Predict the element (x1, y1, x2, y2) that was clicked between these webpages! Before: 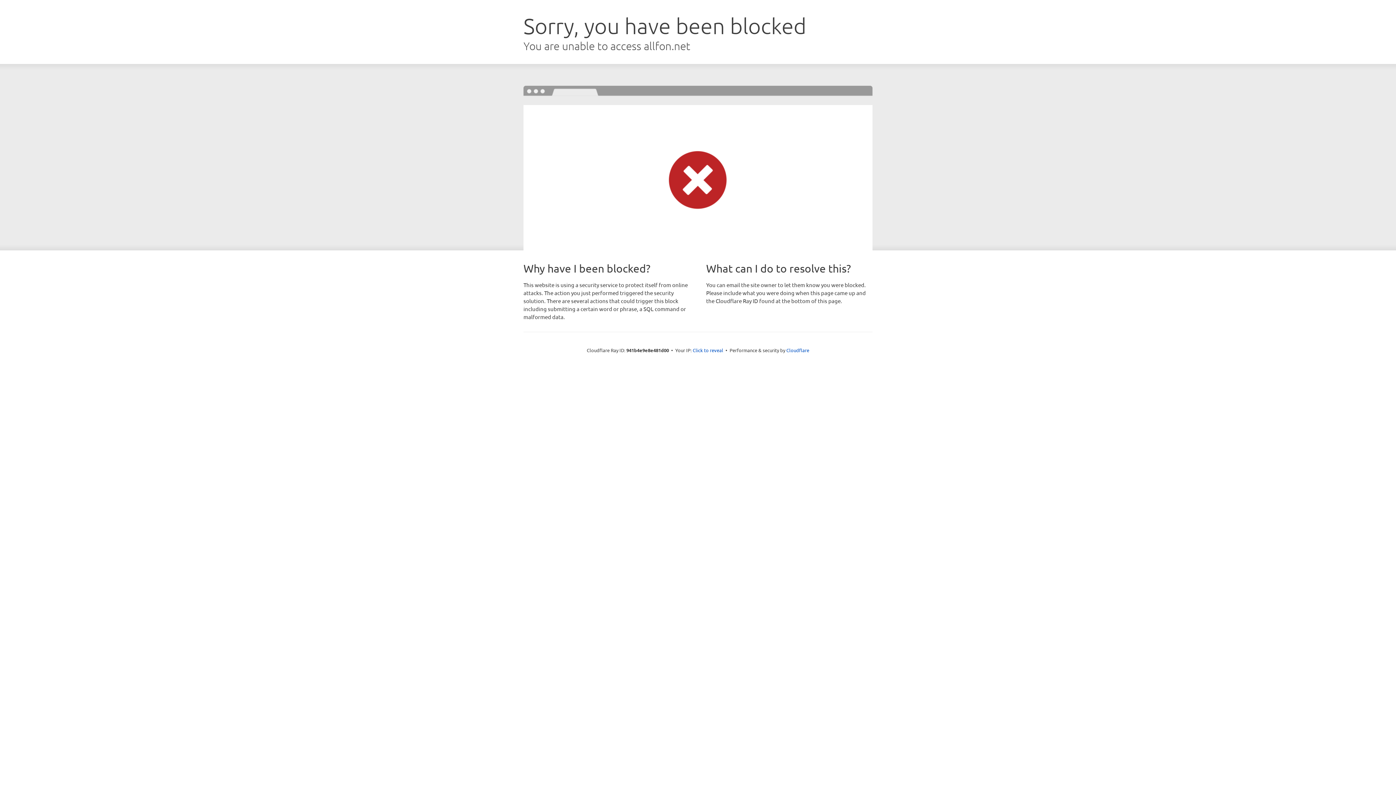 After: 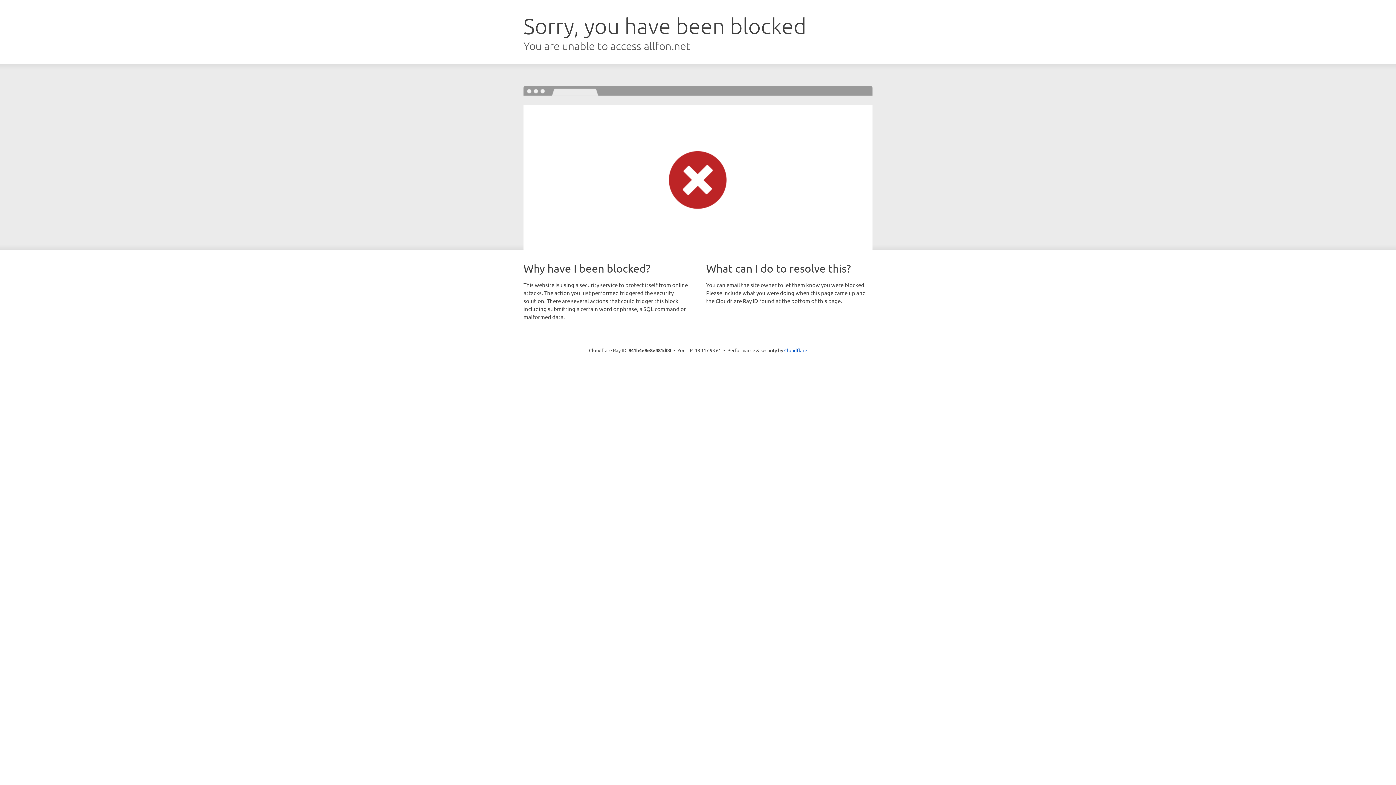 Action: bbox: (692, 346, 723, 353) label: Click to reveal